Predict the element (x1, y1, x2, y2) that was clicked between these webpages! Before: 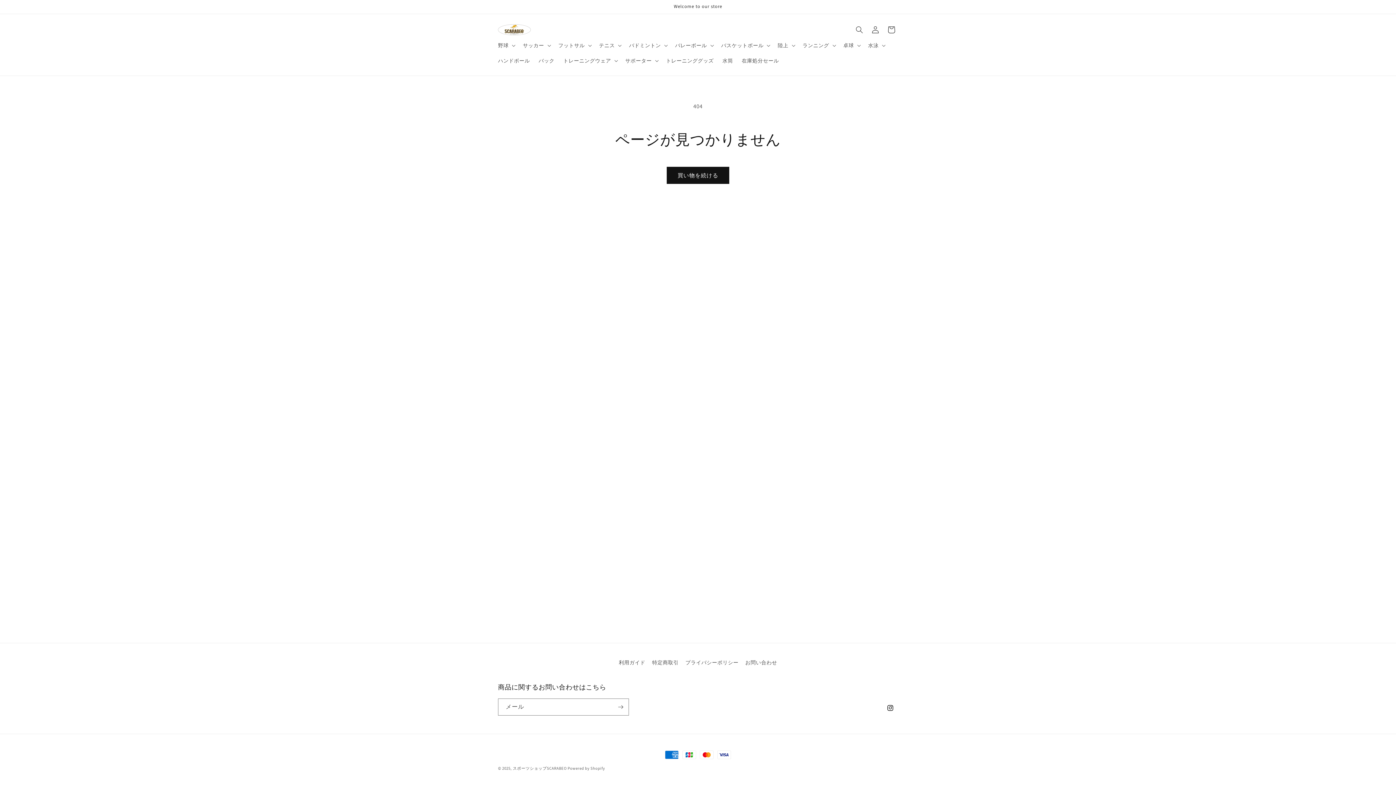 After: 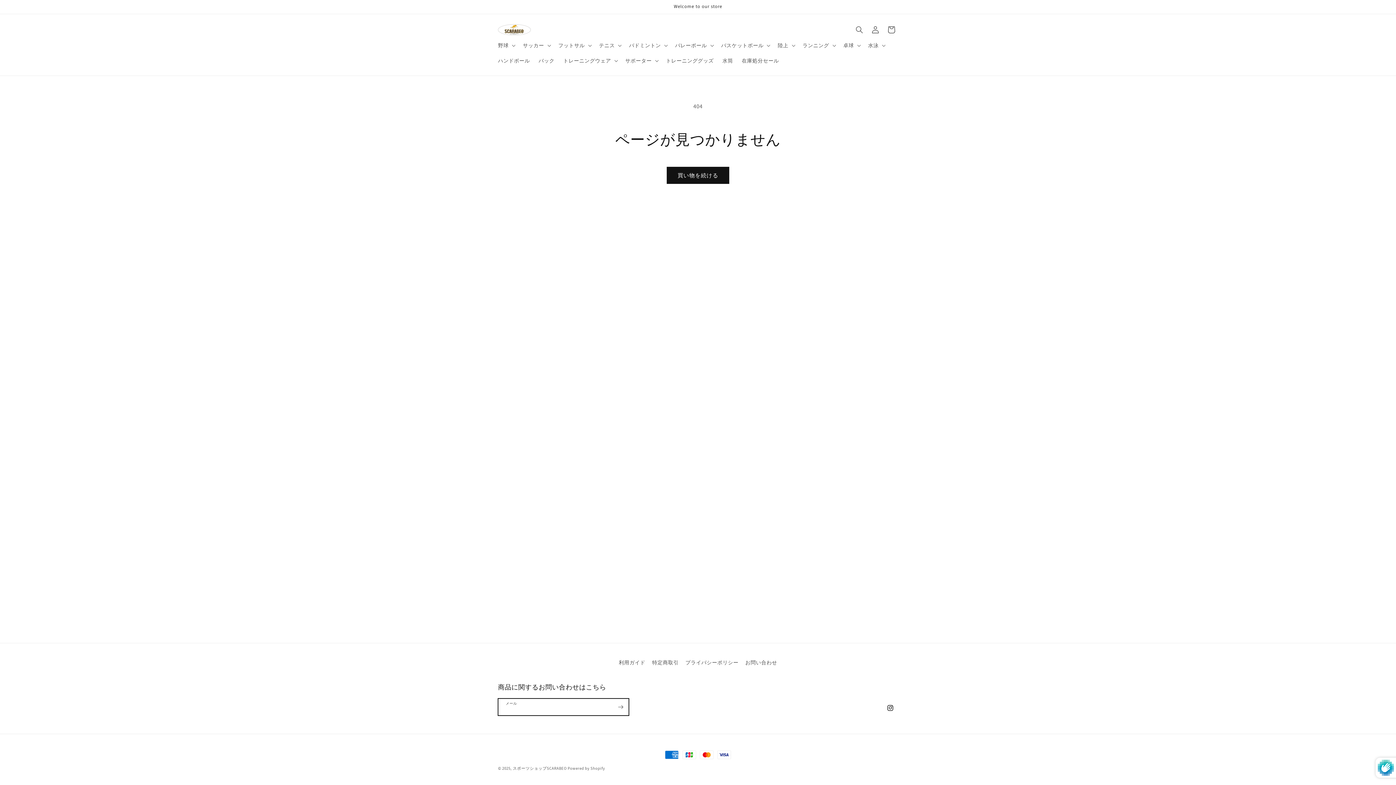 Action: bbox: (612, 698, 628, 716) label: 登録